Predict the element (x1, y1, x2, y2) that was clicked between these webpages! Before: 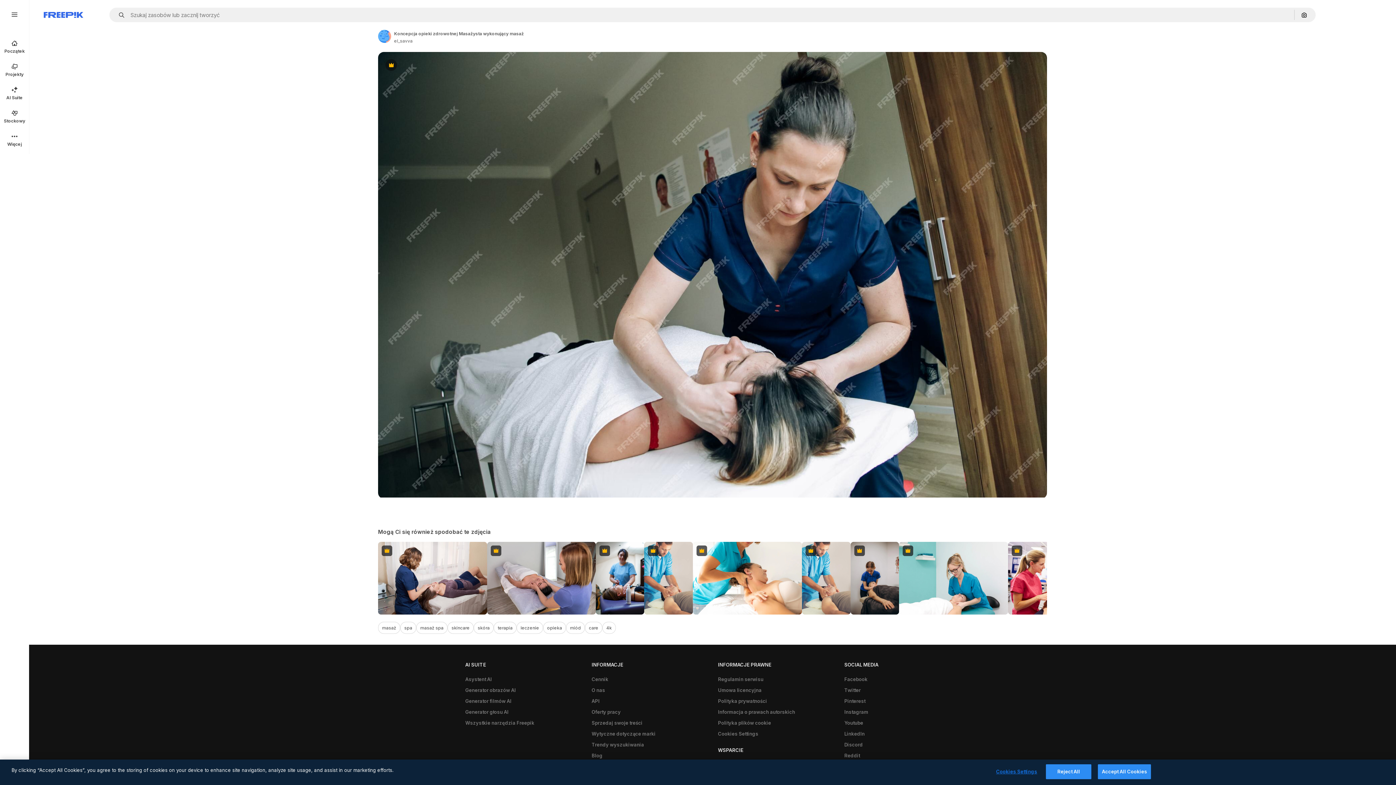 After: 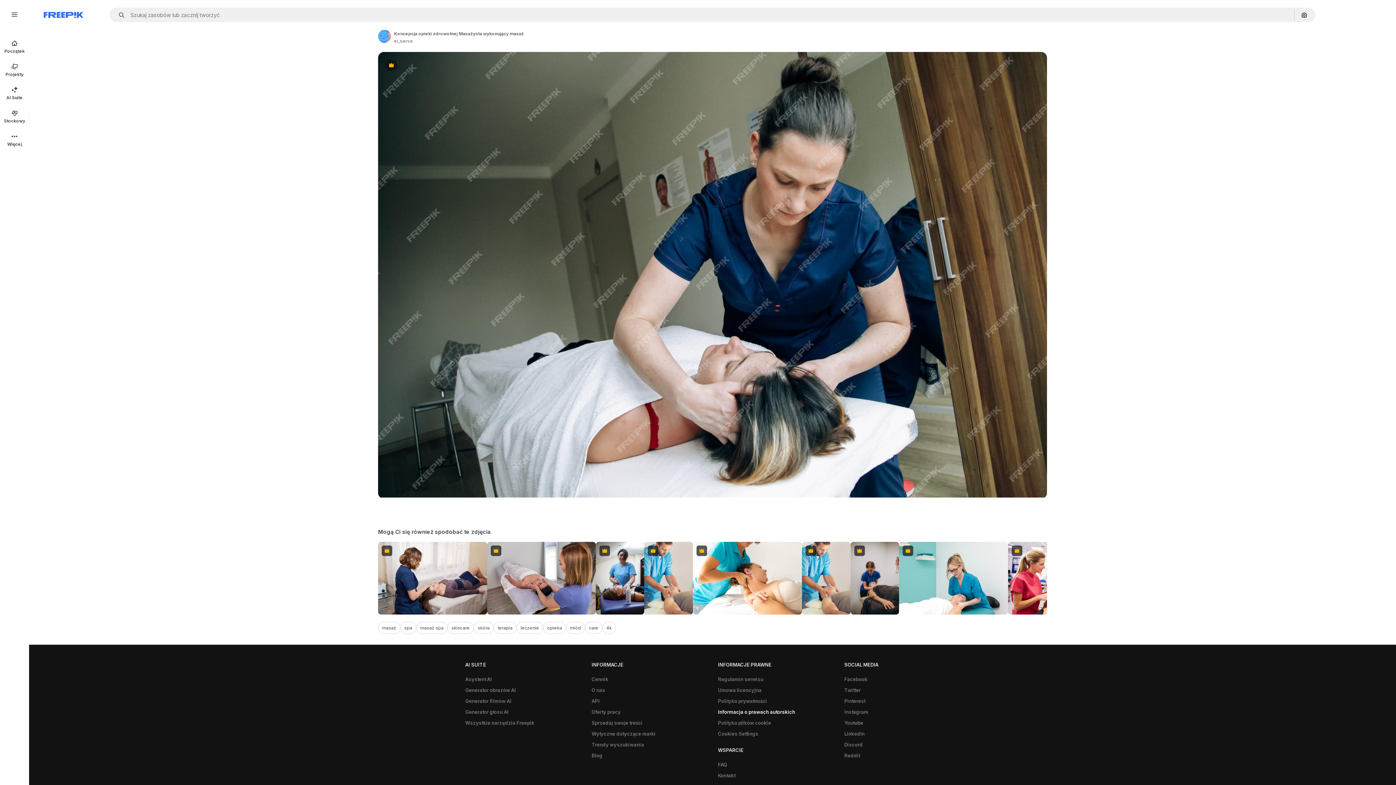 Action: bbox: (714, 707, 798, 717) label: Informacja o prawach autorskich